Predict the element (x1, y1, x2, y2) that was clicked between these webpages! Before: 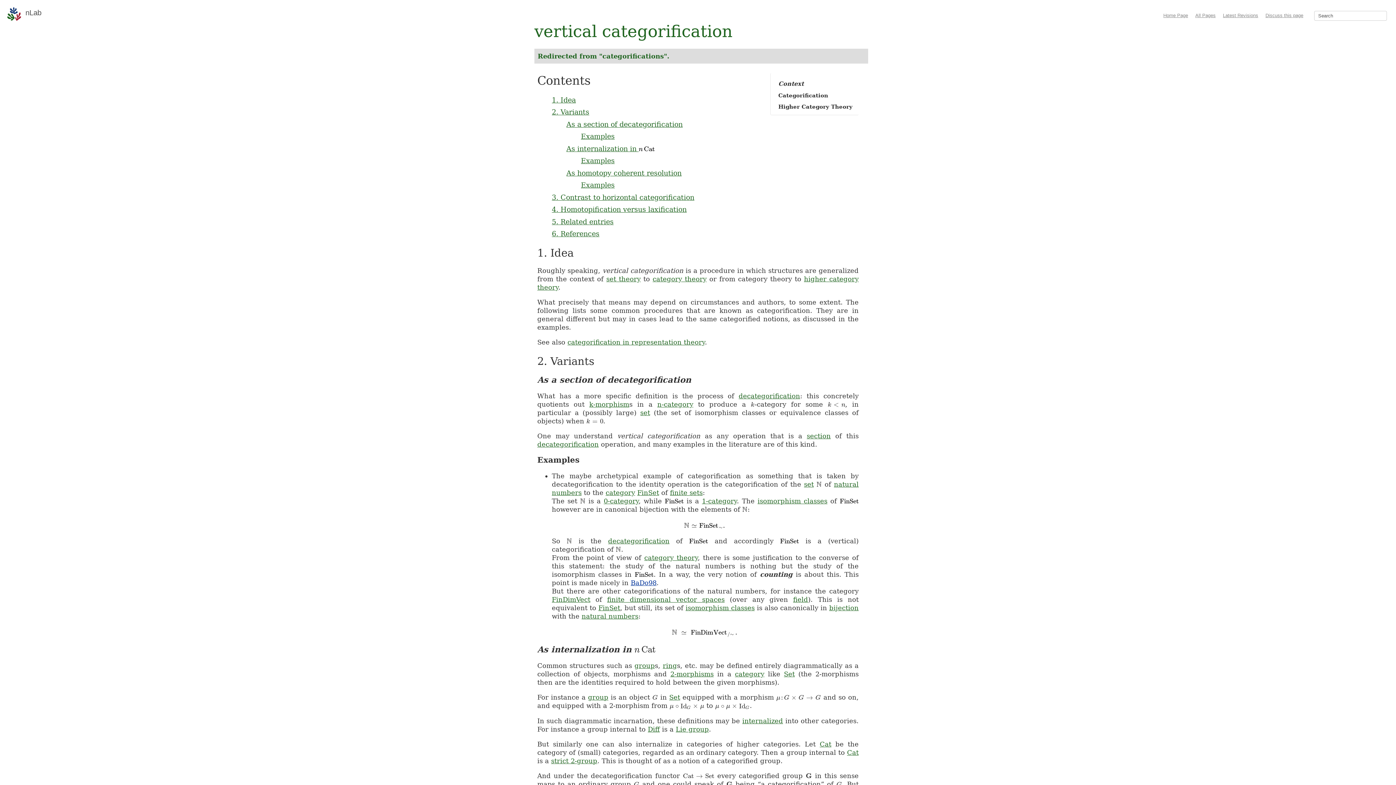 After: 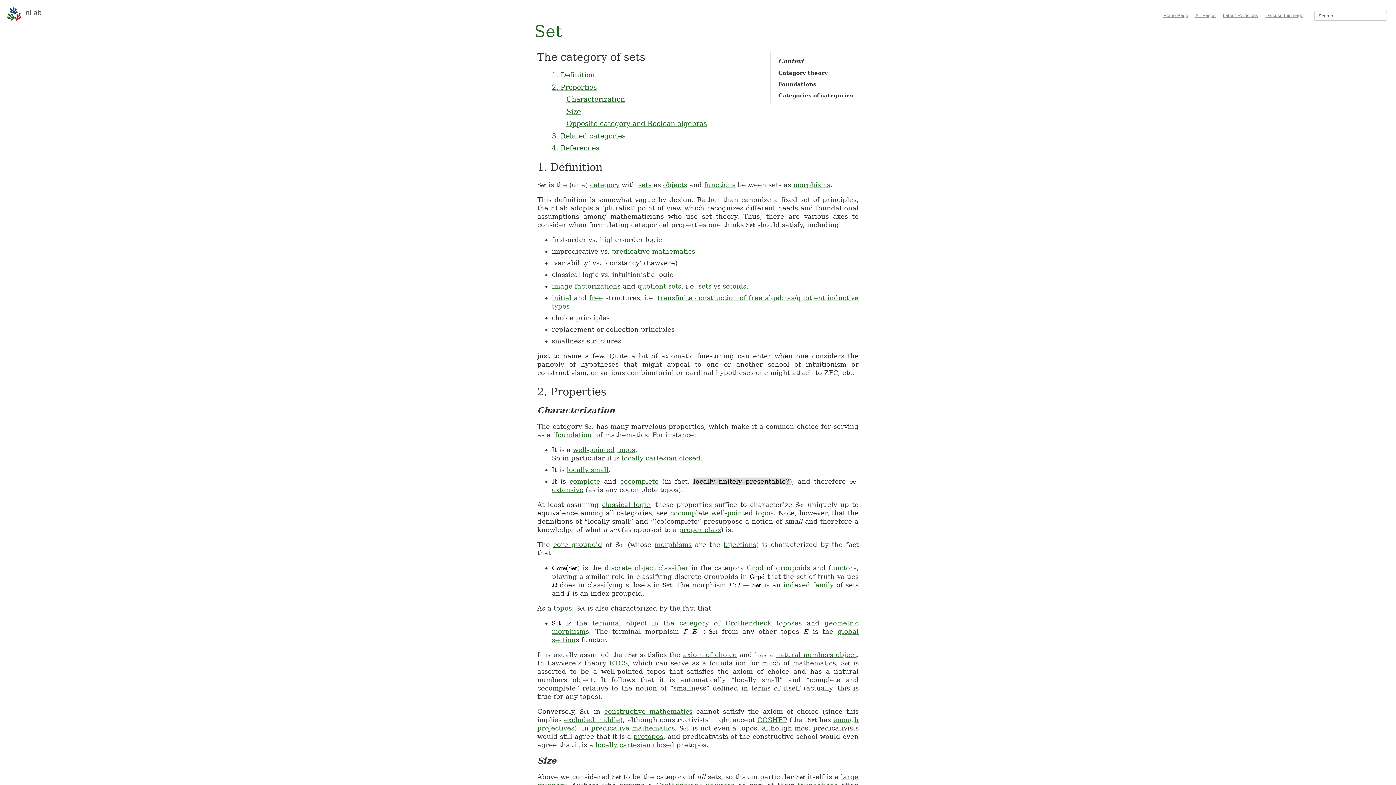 Action: label: Set bbox: (669, 693, 680, 701)